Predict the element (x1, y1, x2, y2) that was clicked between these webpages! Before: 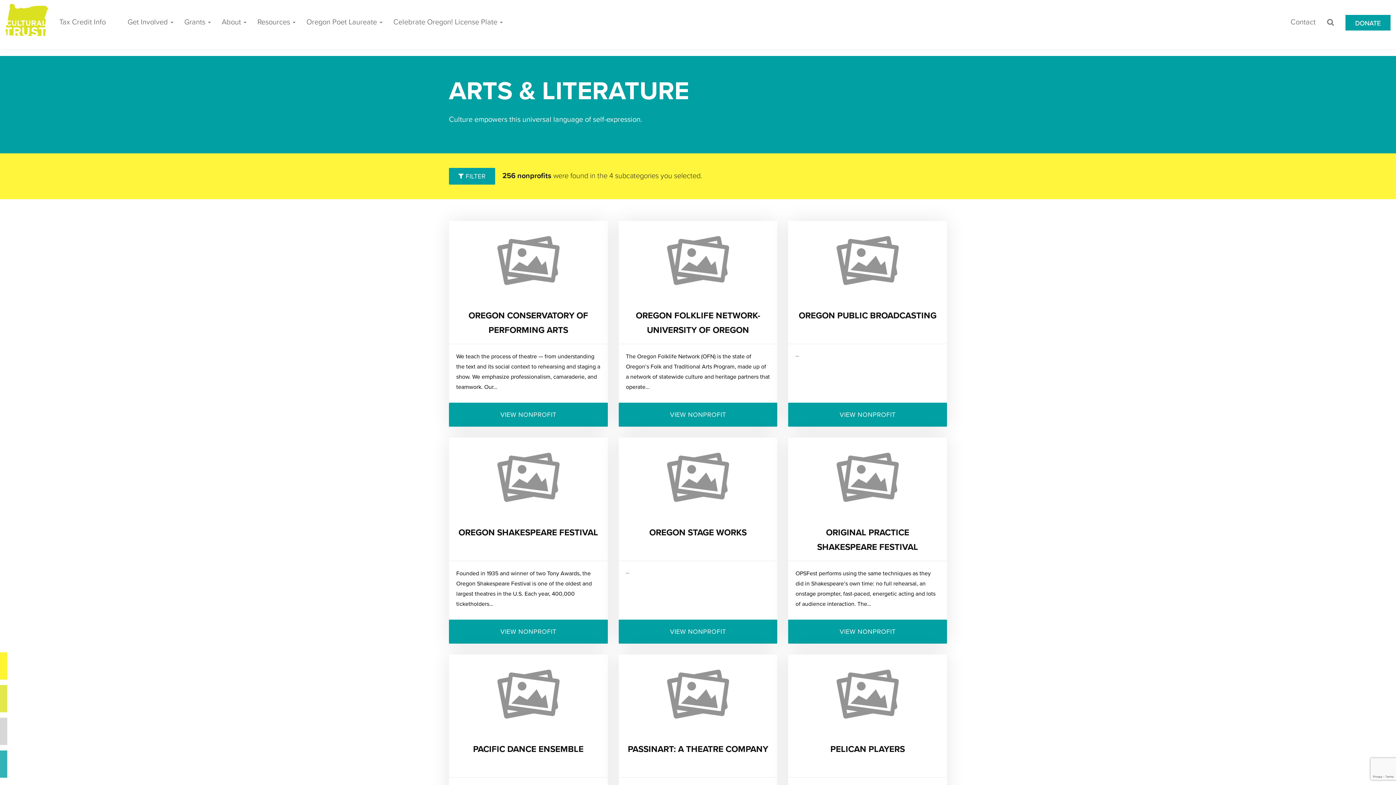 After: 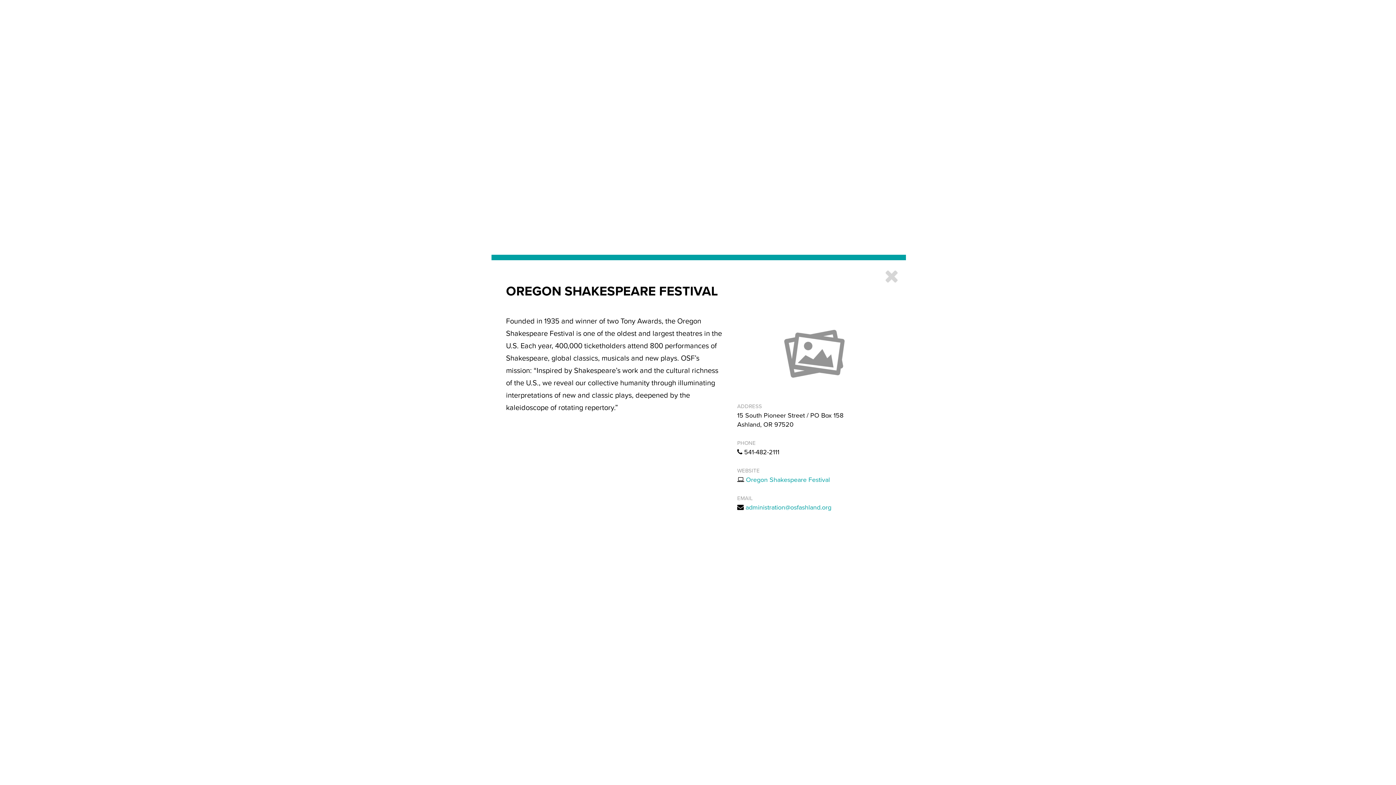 Action: bbox: (458, 527, 598, 538) label: OREGON SHAKESPEARE FESTIVAL